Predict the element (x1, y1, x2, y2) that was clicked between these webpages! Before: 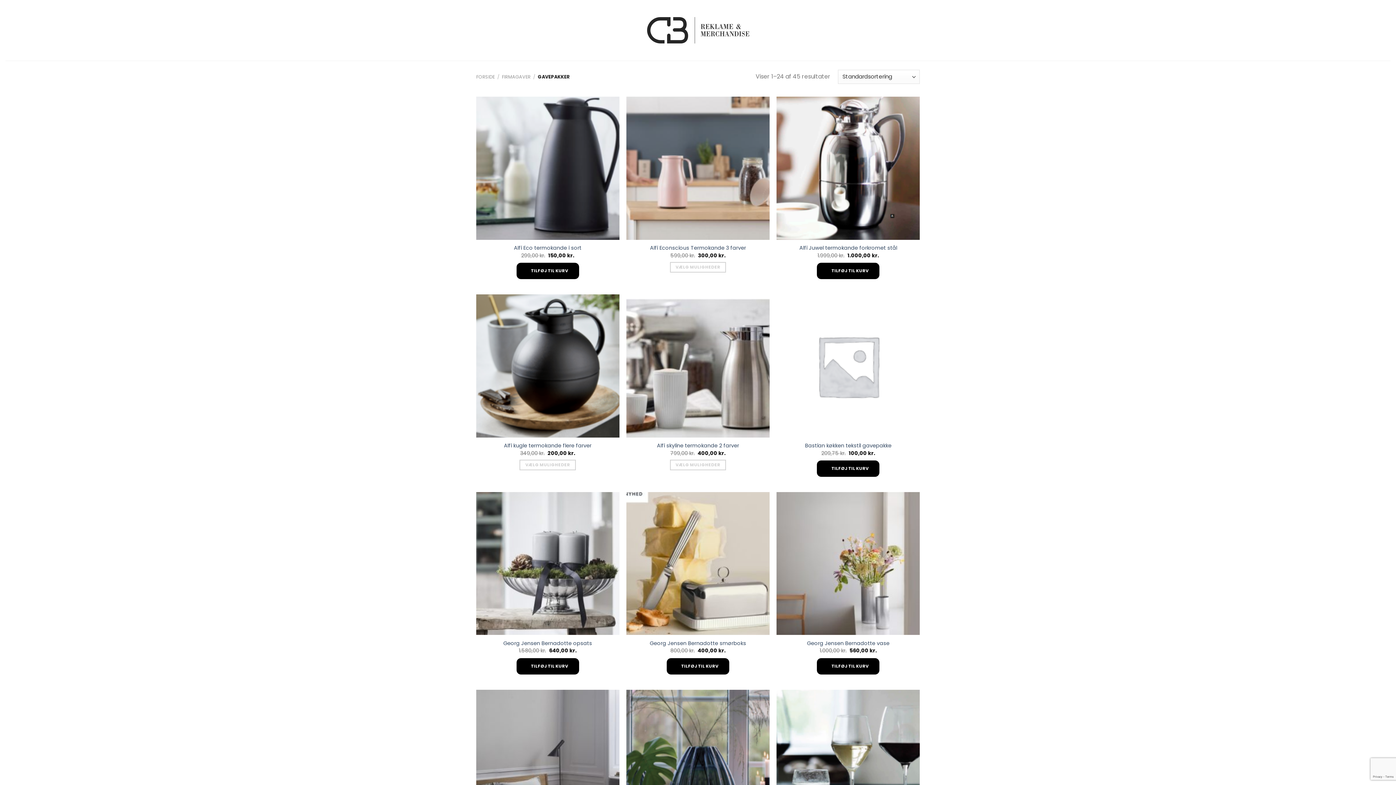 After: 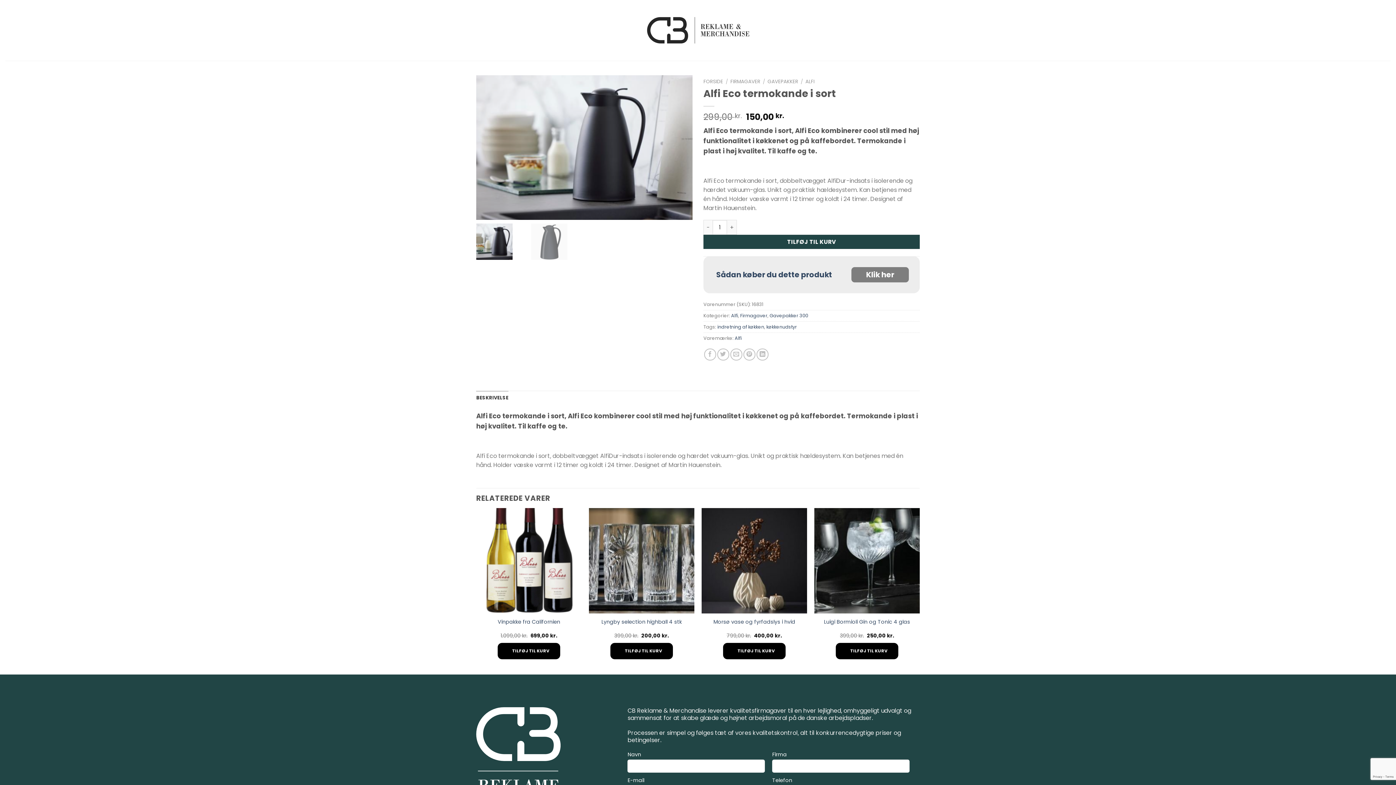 Action: label: Alfi Eco termokande i sort bbox: (514, 244, 581, 251)